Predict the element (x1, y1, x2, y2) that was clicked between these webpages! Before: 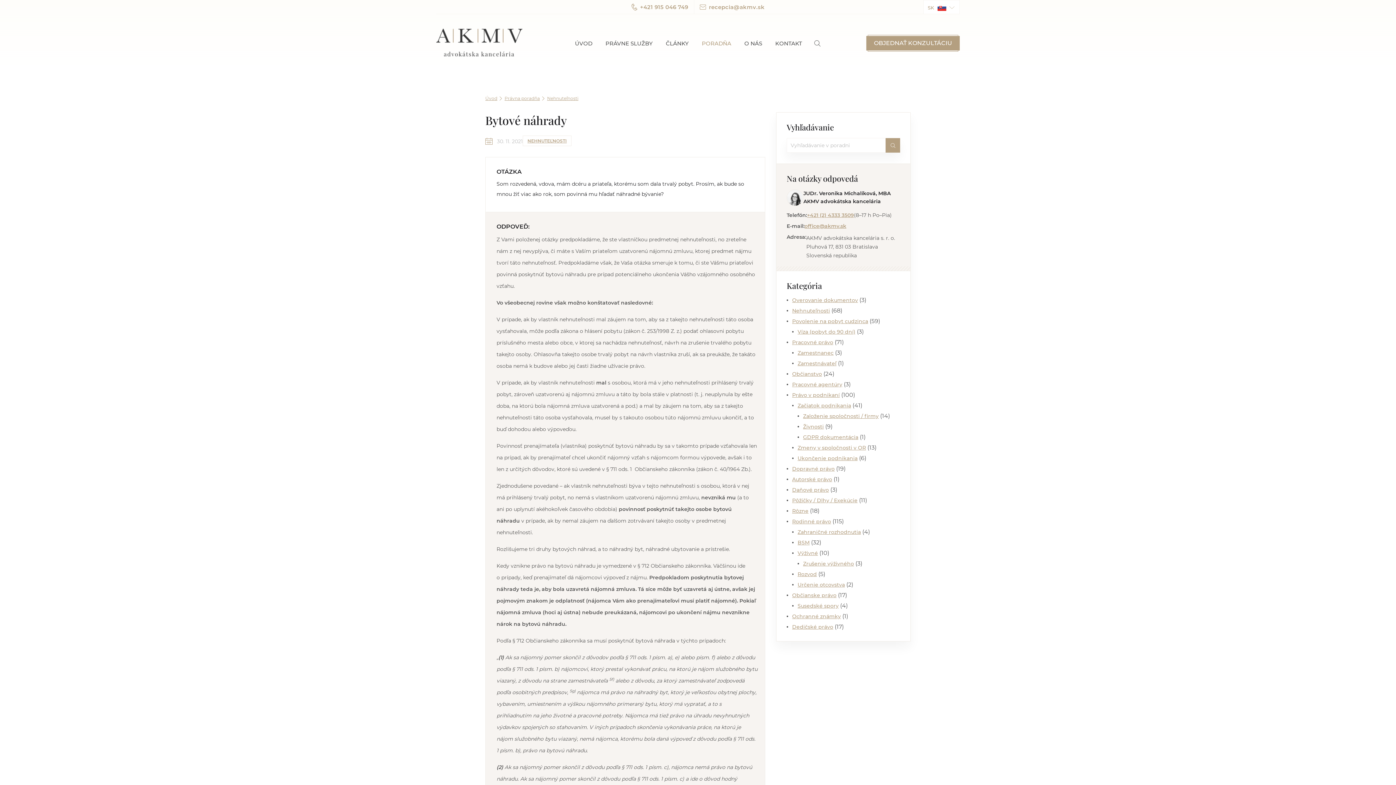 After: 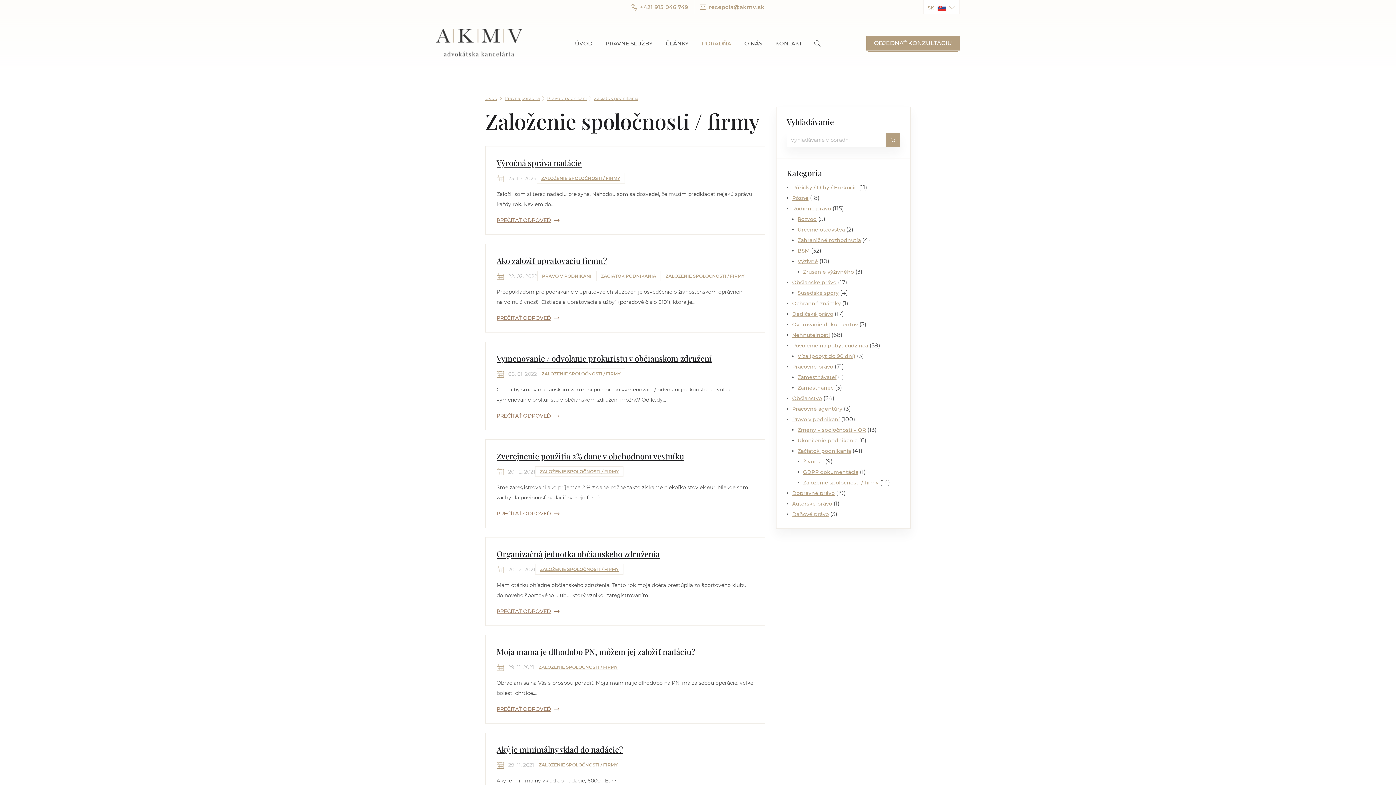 Action: bbox: (803, 413, 878, 419) label: Založenie spoločnosti / firmy